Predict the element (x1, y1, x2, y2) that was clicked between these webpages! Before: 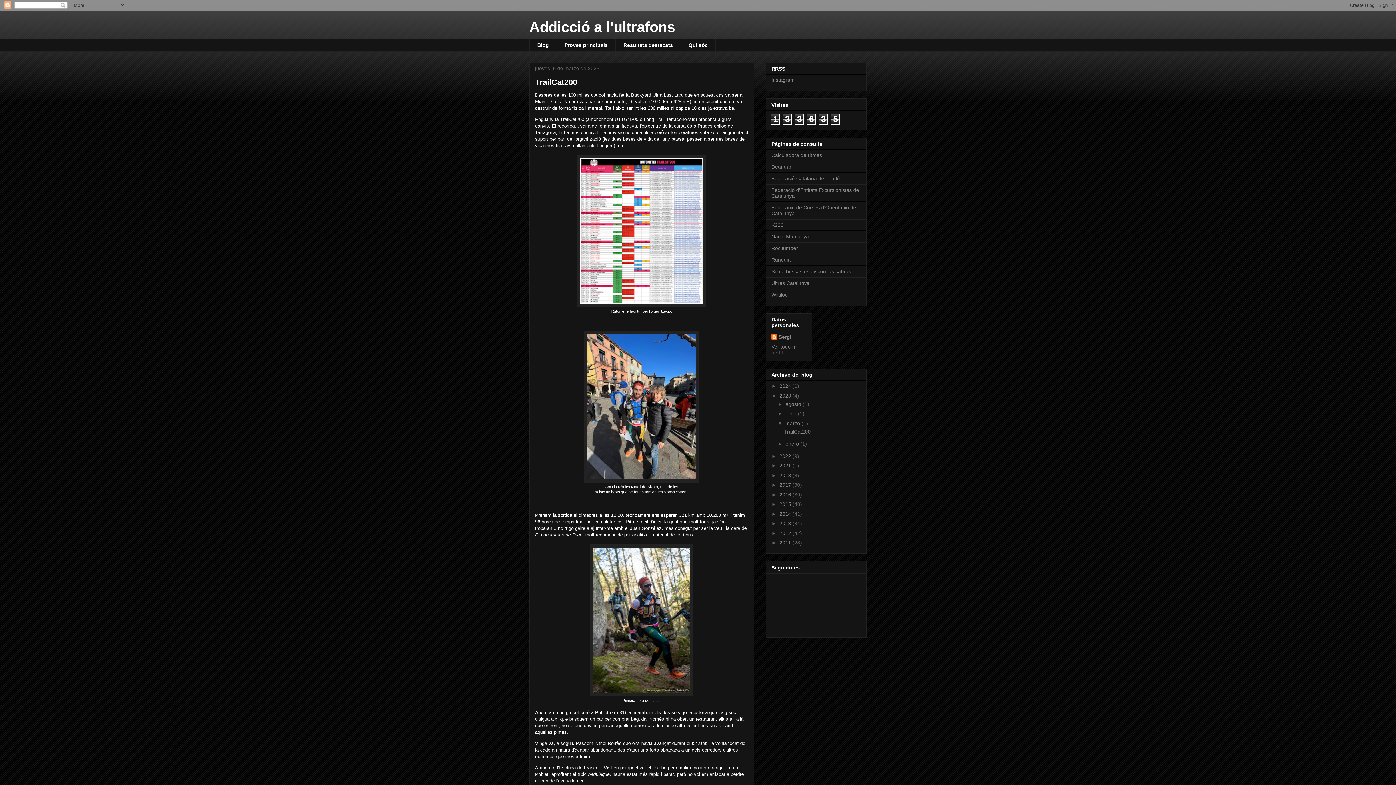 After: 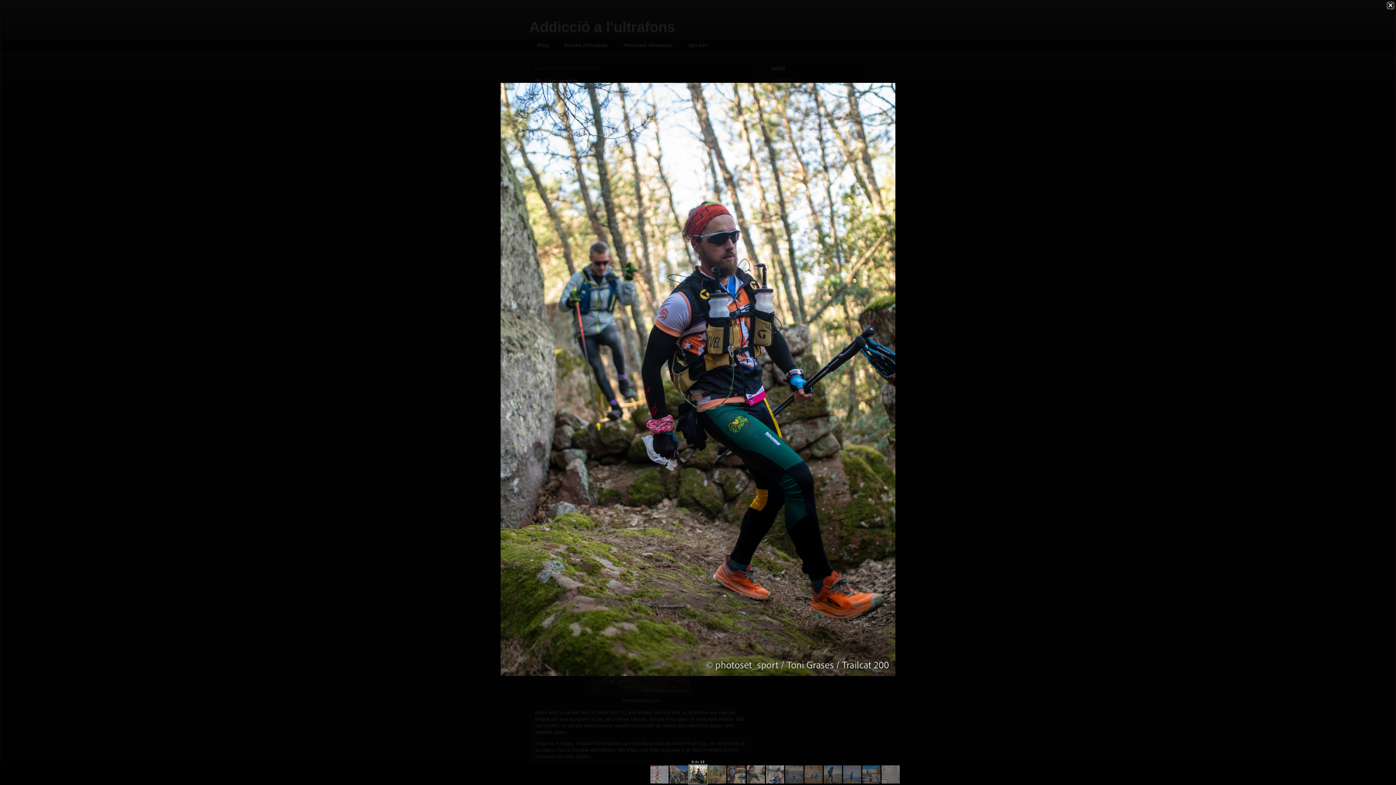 Action: bbox: (590, 692, 693, 697)